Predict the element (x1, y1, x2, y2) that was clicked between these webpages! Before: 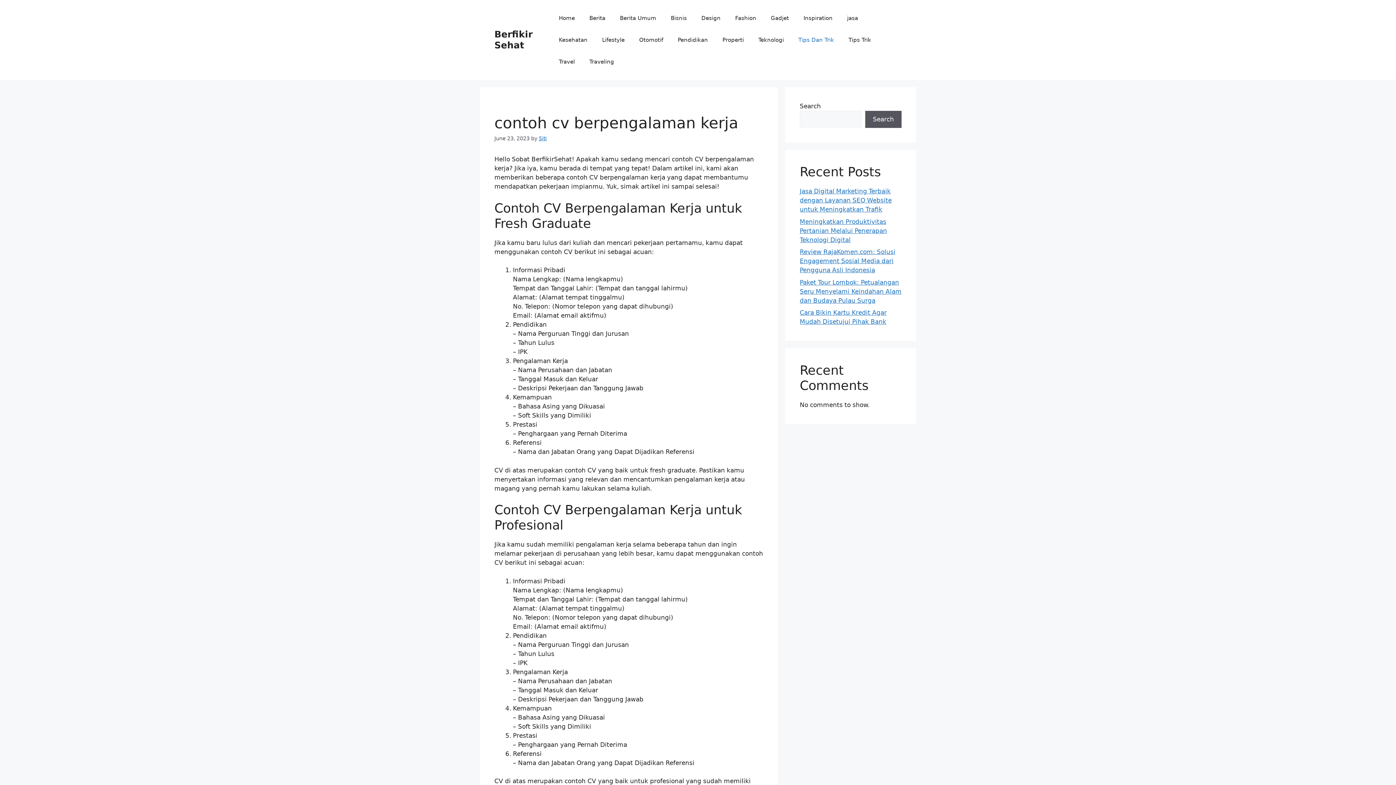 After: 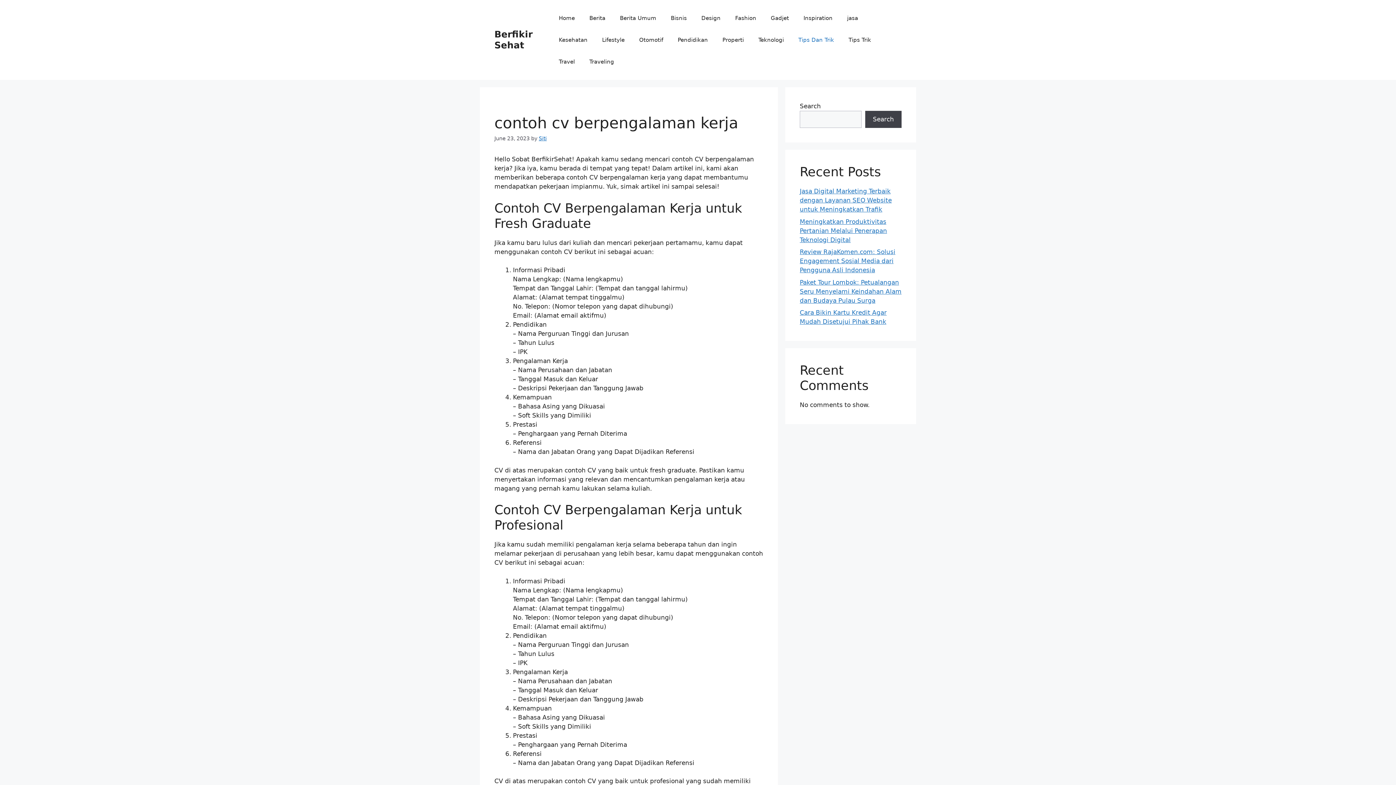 Action: label: Search bbox: (865, 110, 901, 128)